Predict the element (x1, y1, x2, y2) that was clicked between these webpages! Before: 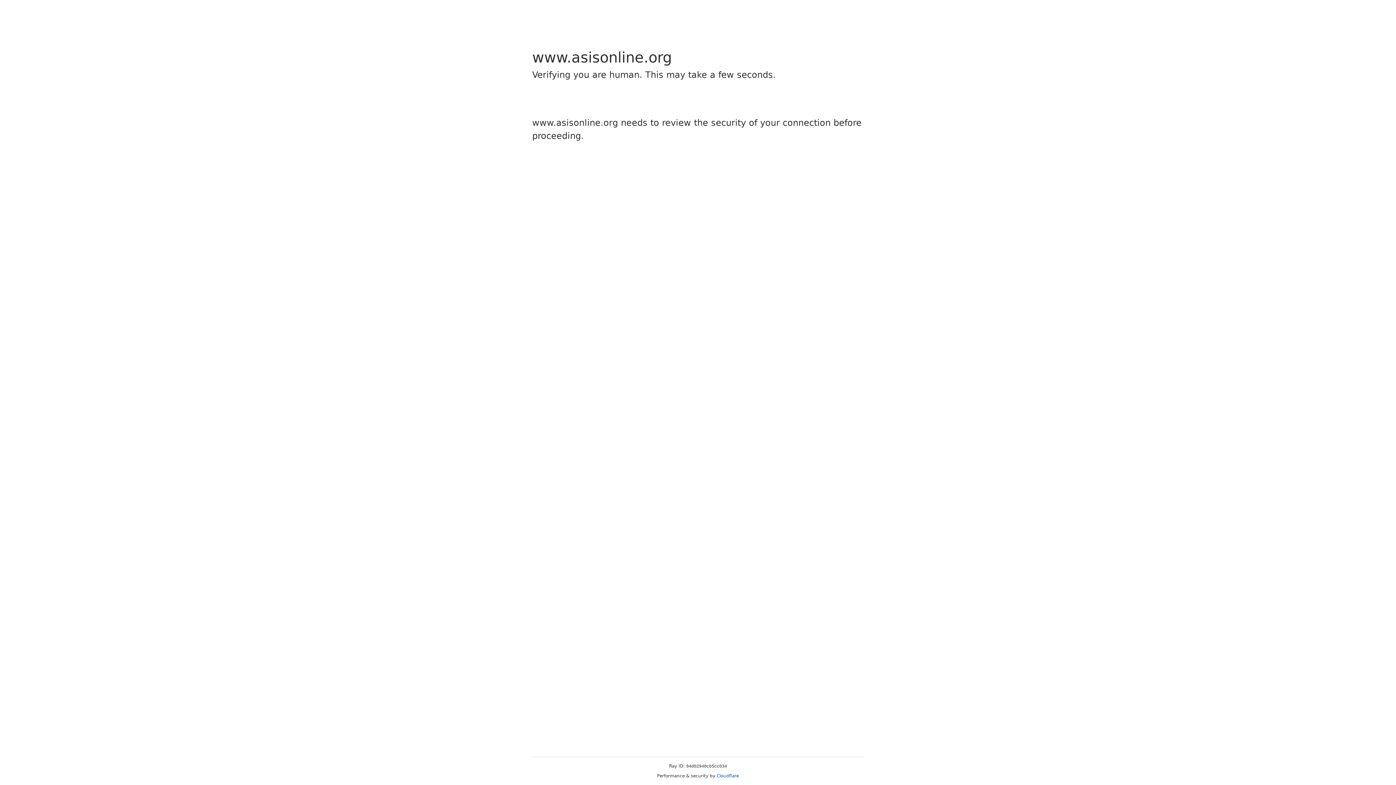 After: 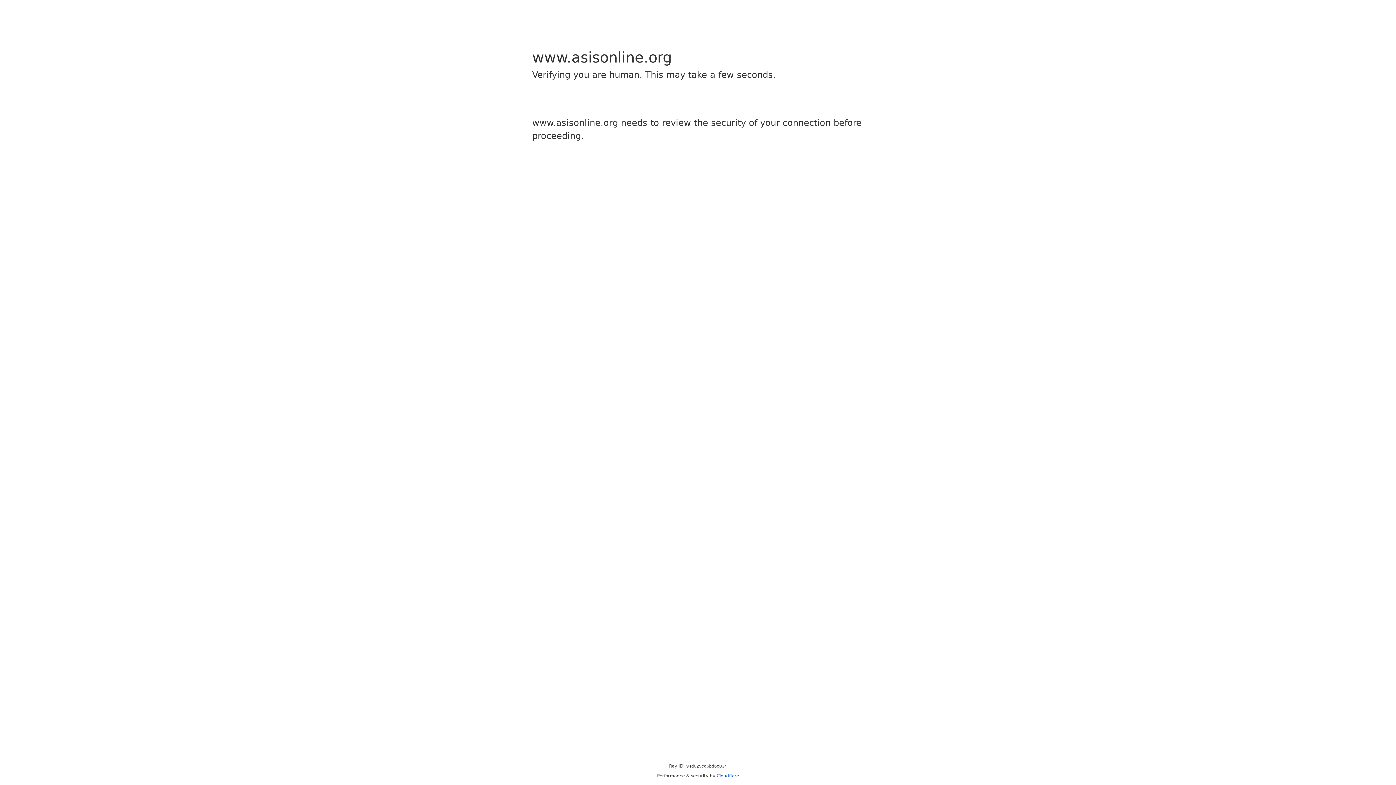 Action: label: Cloudflare bbox: (716, 773, 739, 778)